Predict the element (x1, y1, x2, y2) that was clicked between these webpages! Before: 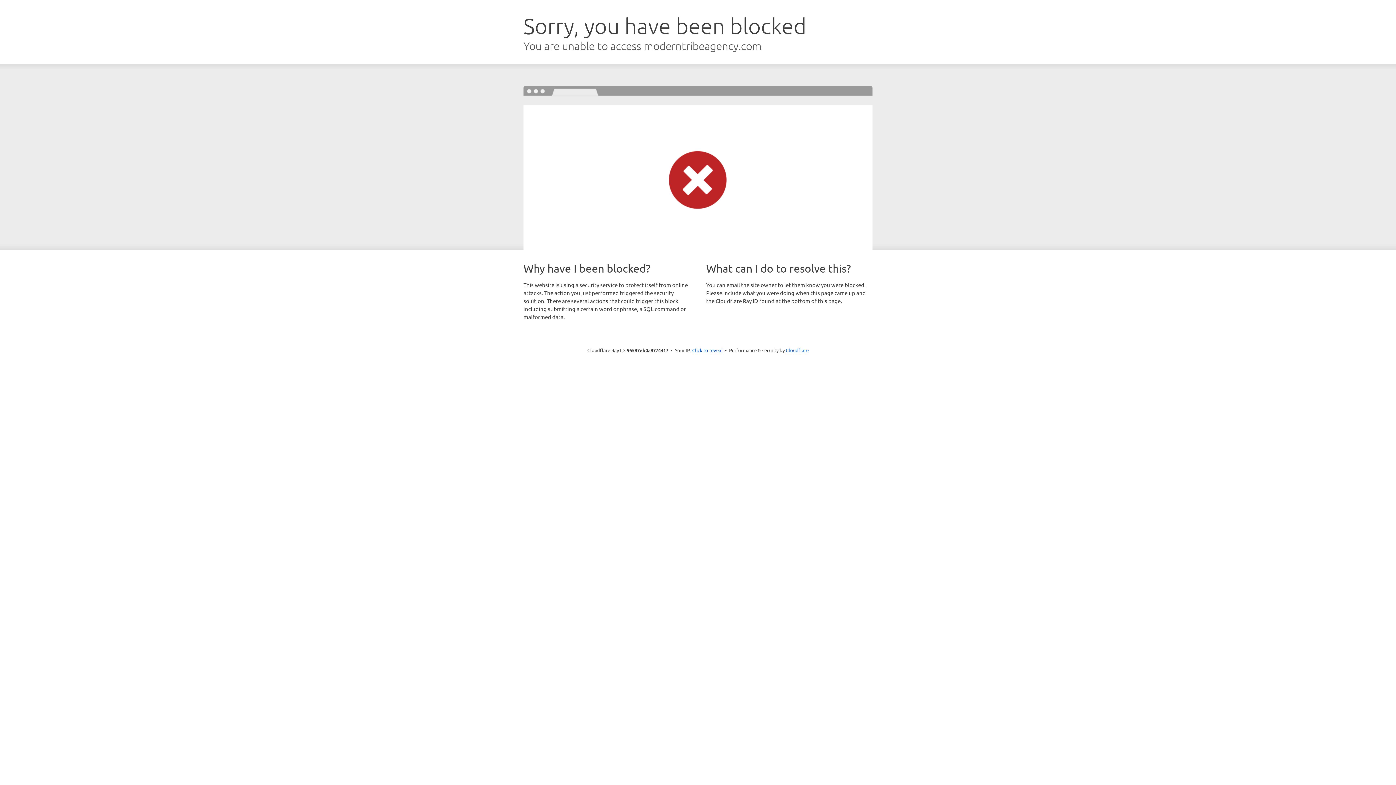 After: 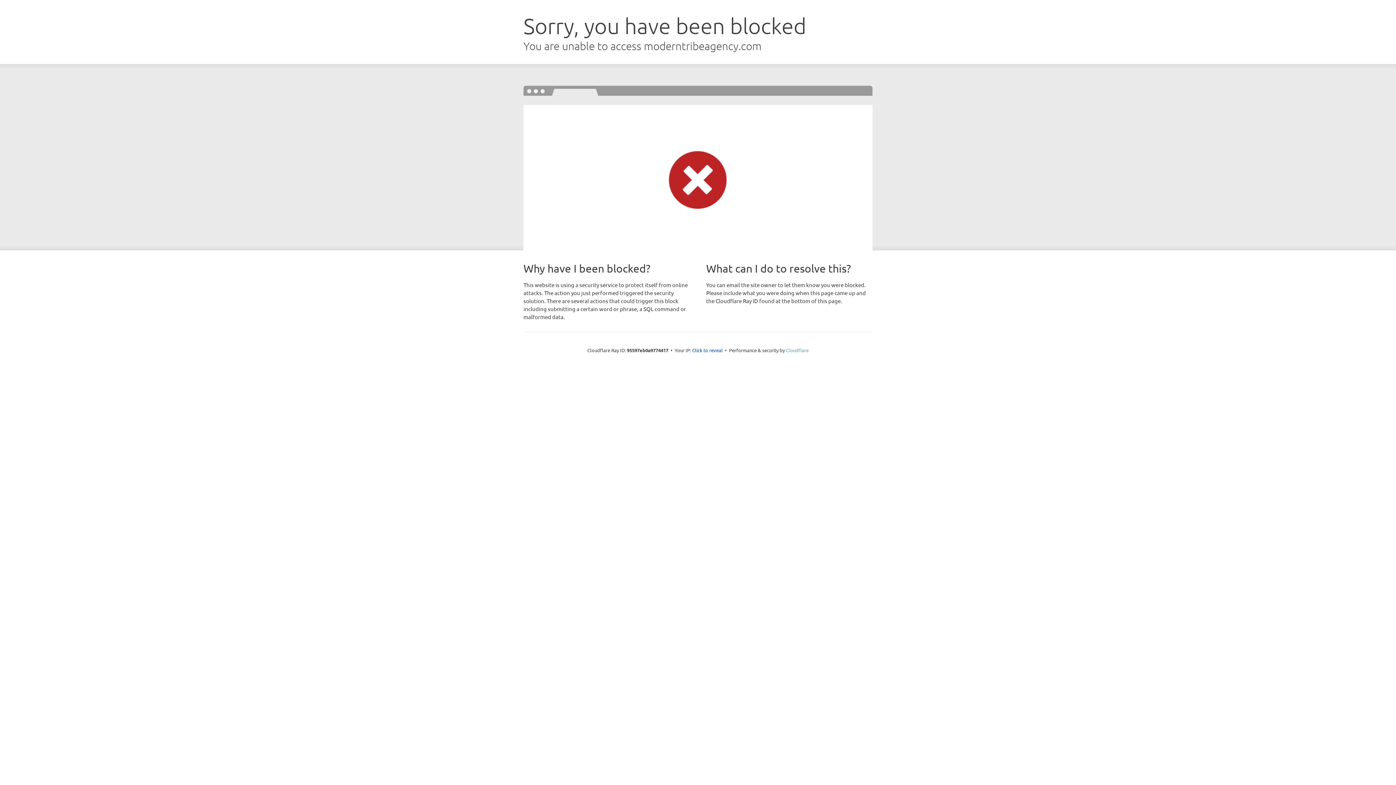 Action: label: Cloudflare bbox: (786, 347, 808, 353)